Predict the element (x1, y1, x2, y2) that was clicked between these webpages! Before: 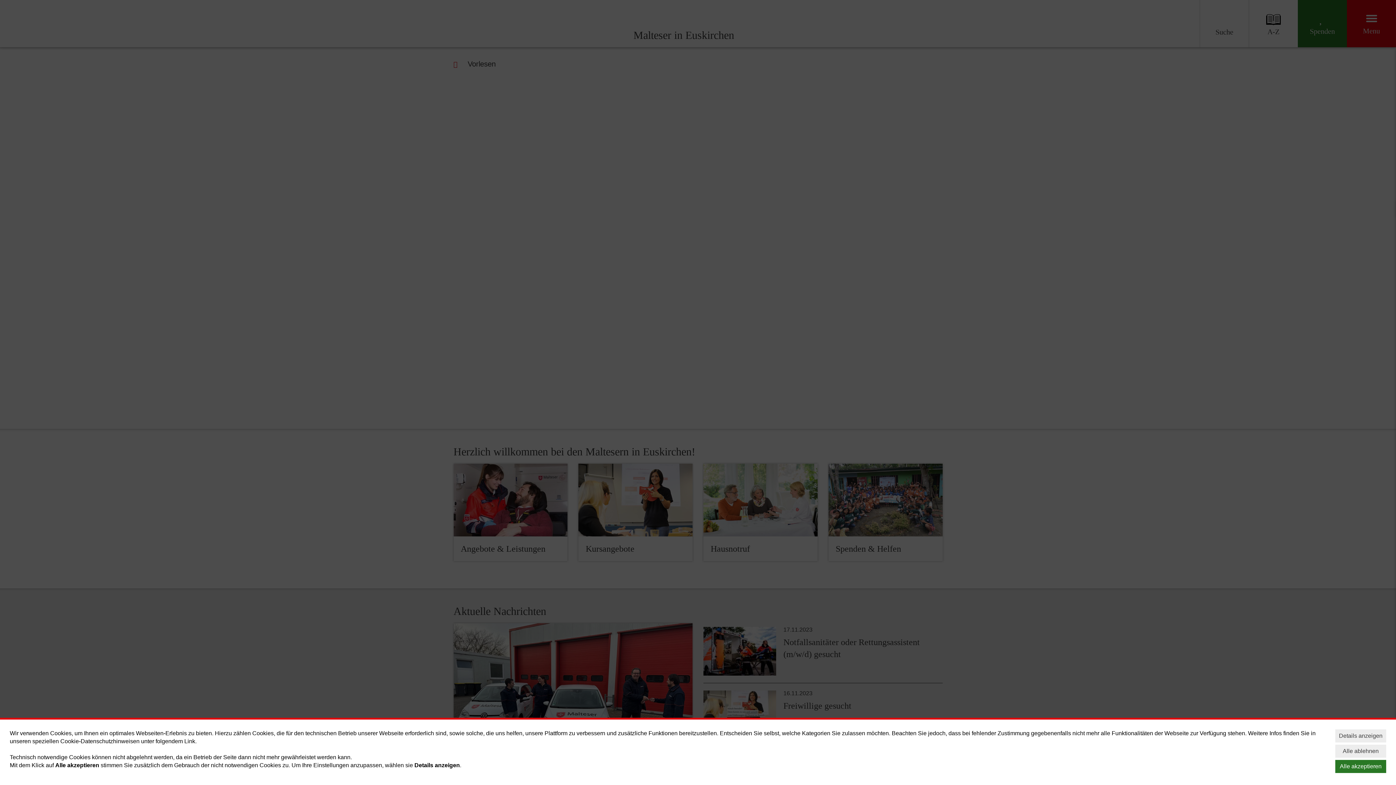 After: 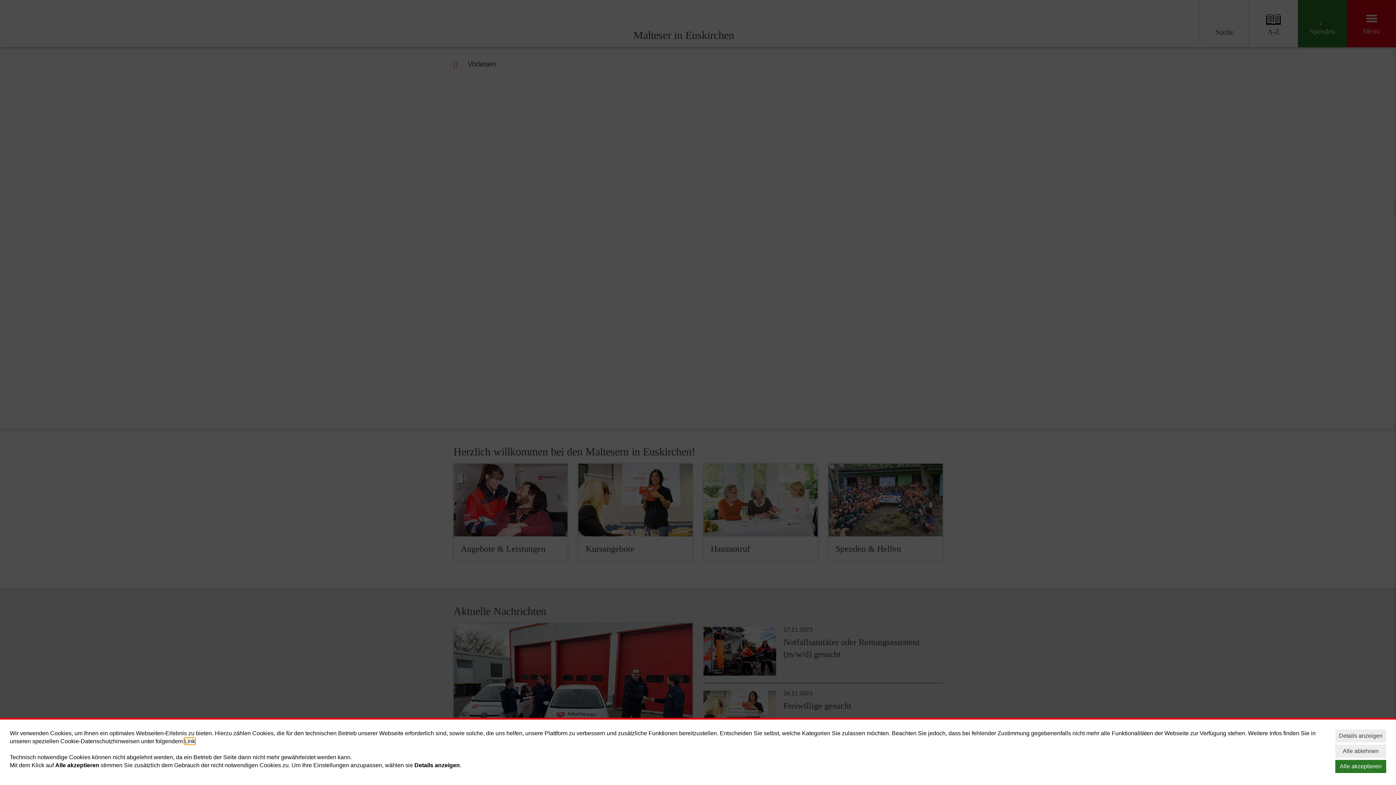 Action: label: Link bbox: (184, 738, 195, 744)